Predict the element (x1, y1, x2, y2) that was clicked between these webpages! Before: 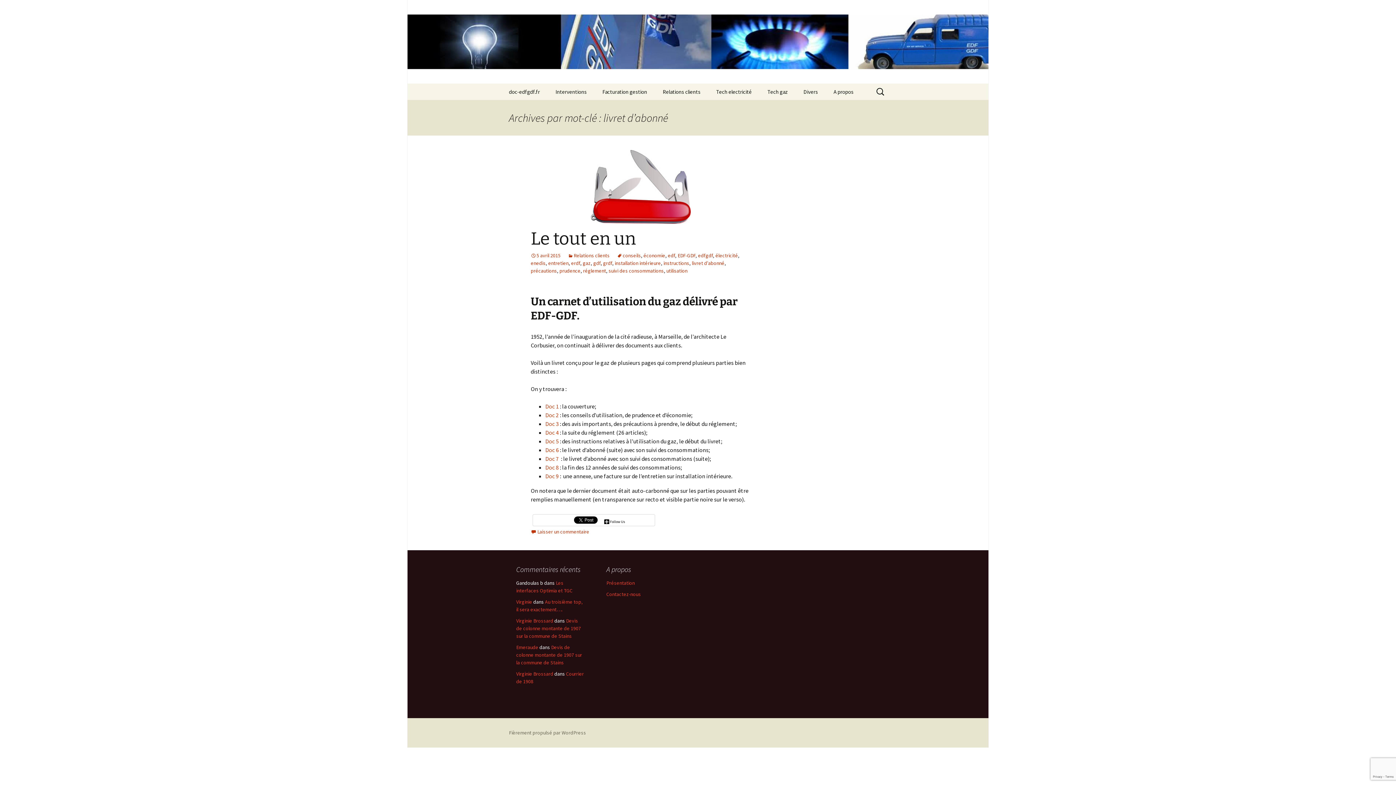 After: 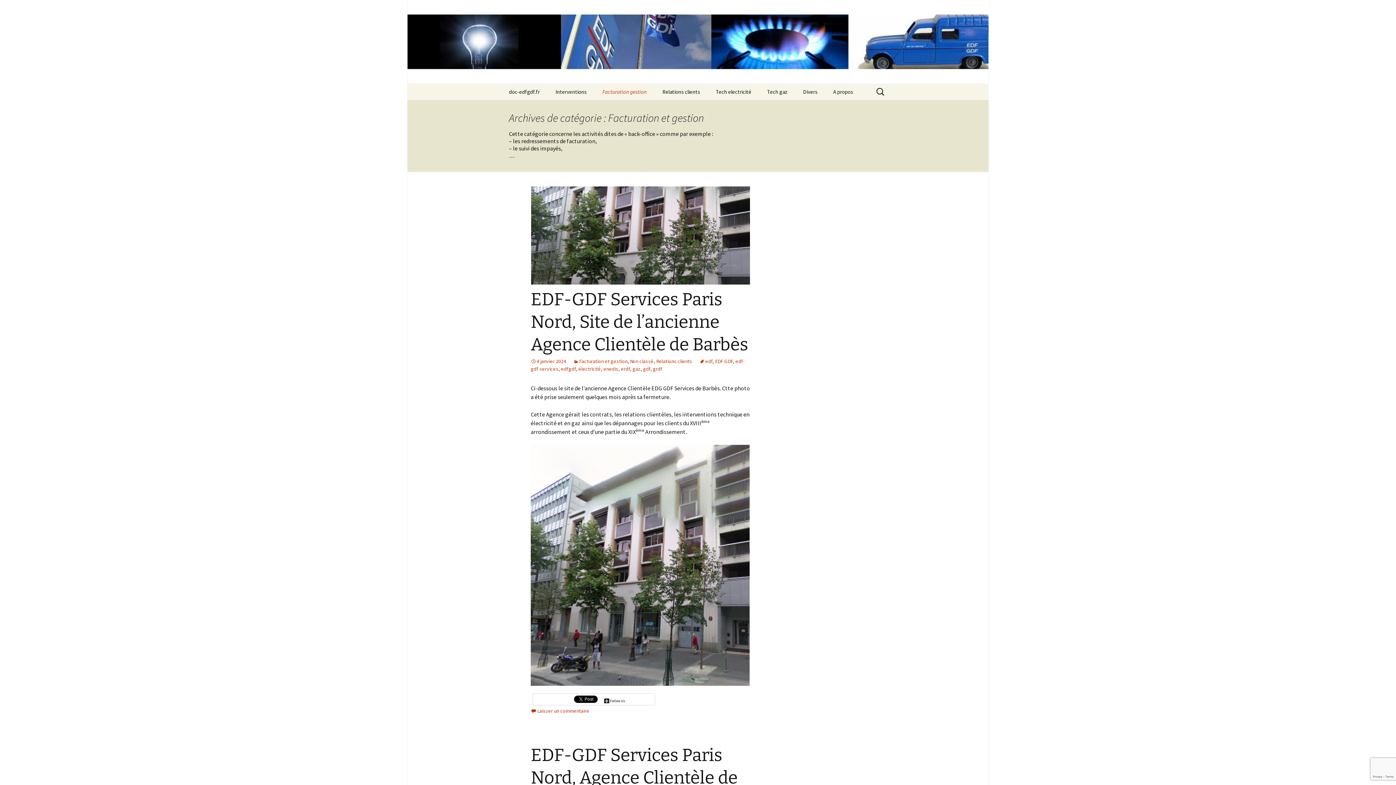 Action: bbox: (595, 83, 654, 100) label: Facturation gestion